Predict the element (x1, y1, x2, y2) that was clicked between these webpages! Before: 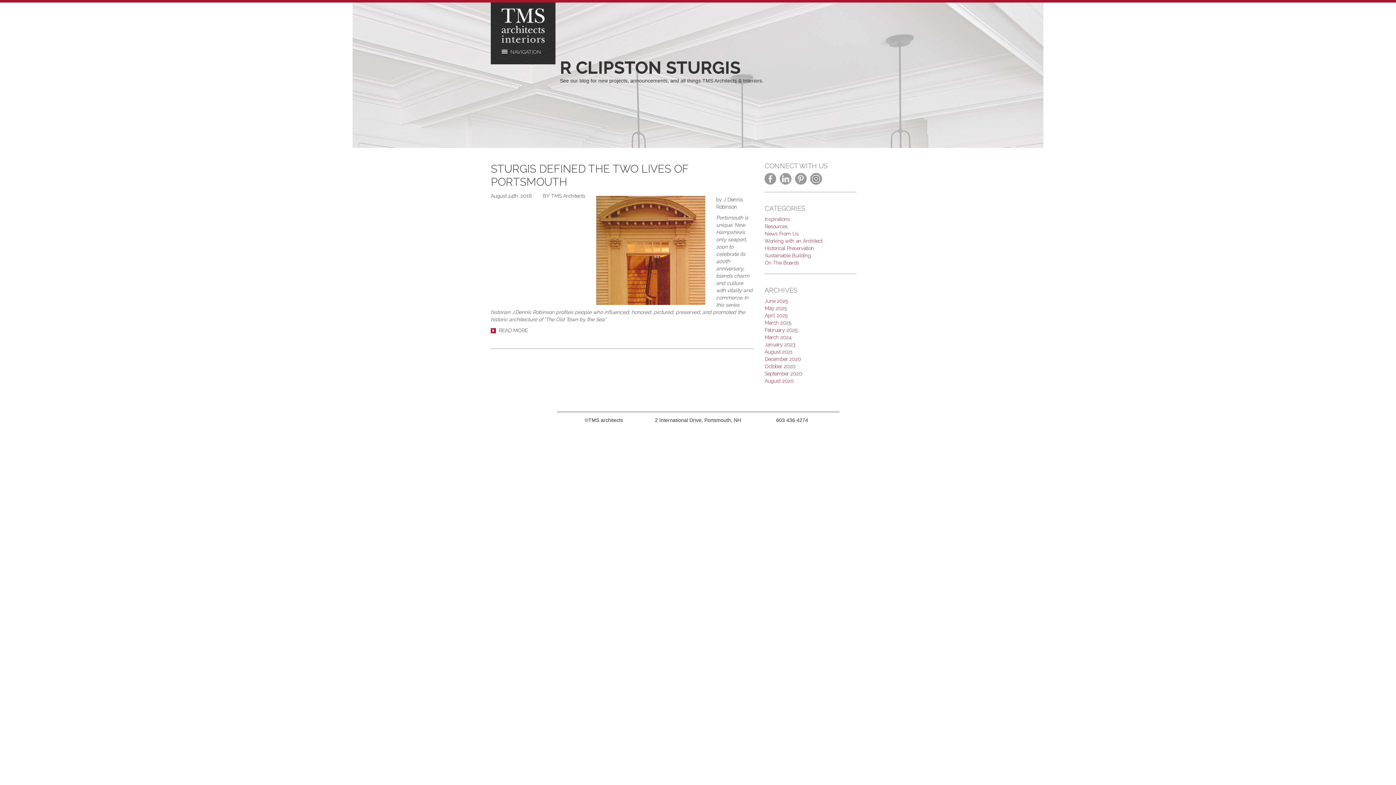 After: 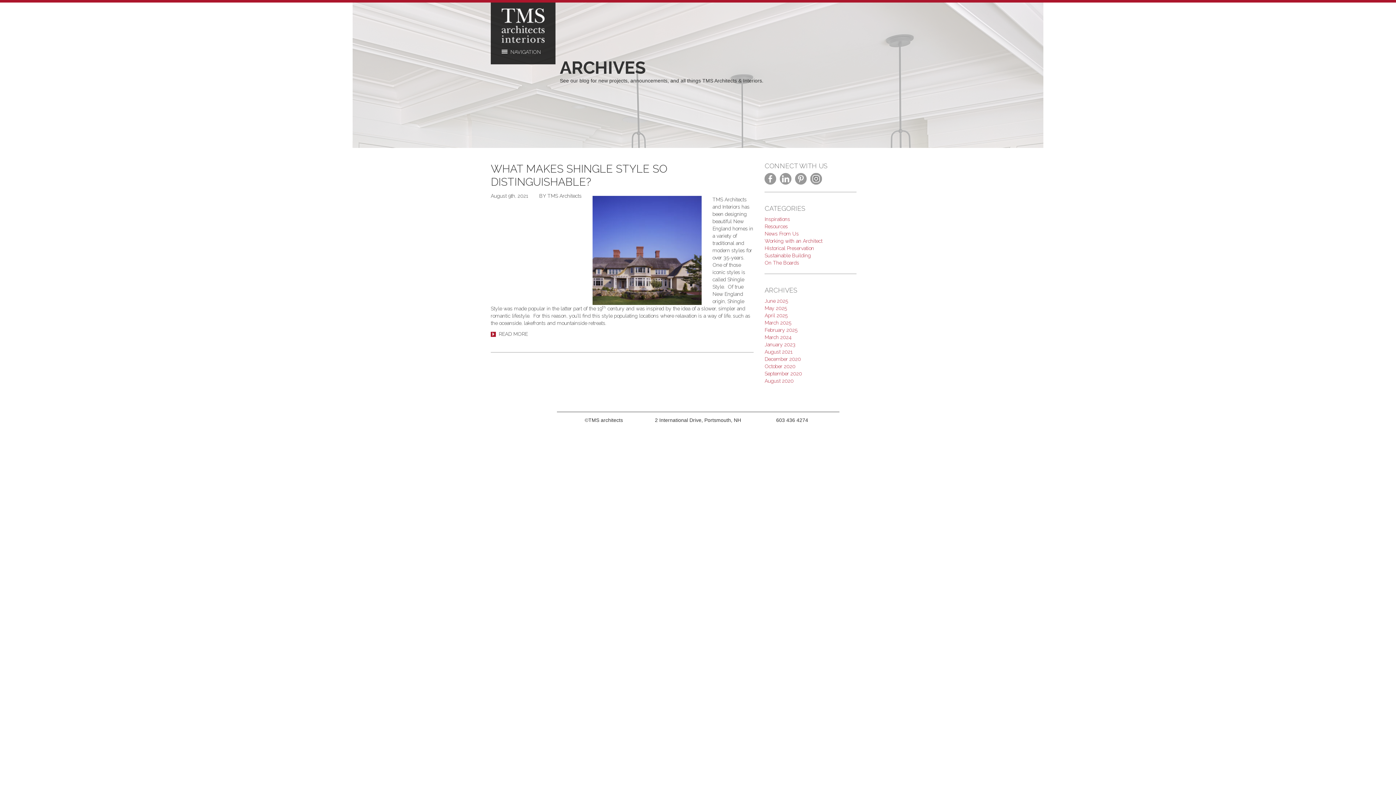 Action: label: August 2021 bbox: (764, 349, 792, 354)